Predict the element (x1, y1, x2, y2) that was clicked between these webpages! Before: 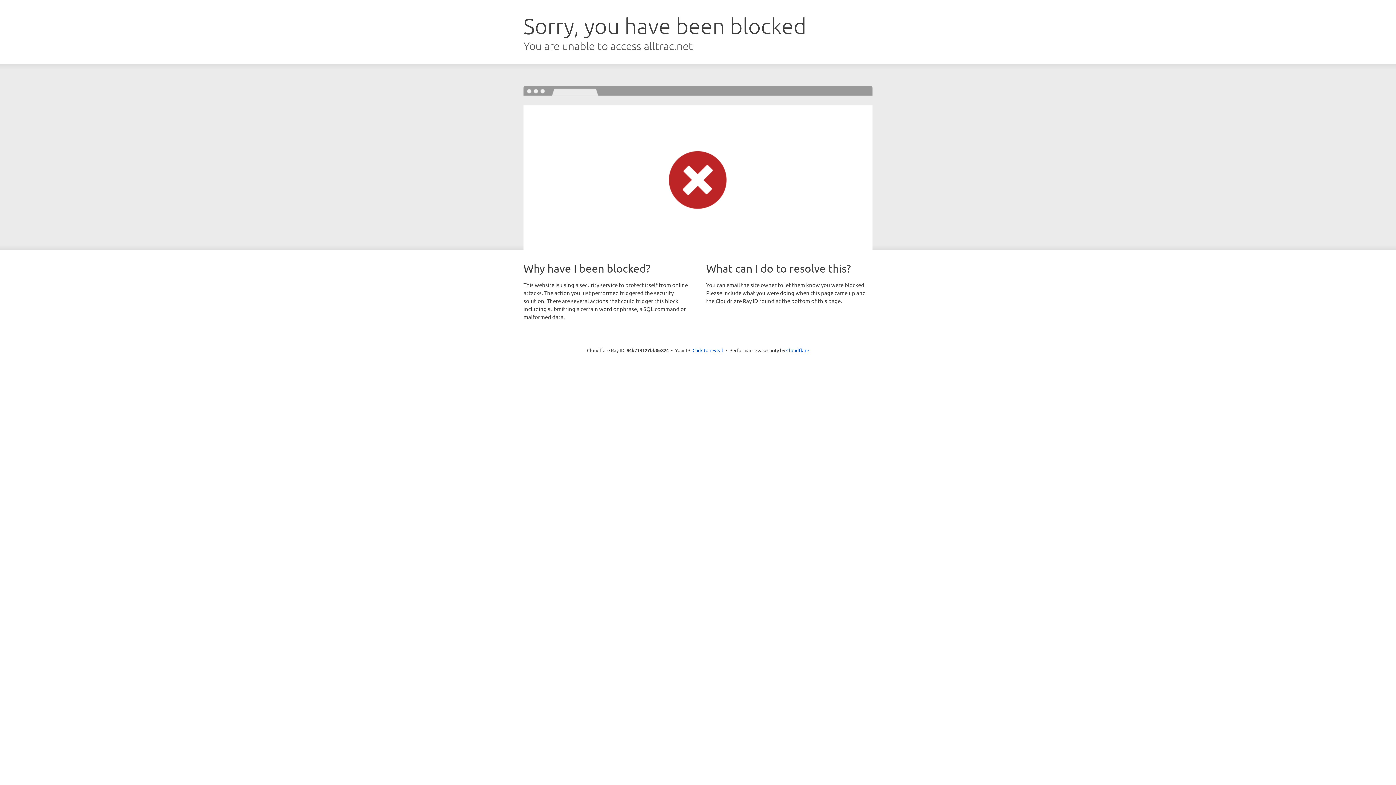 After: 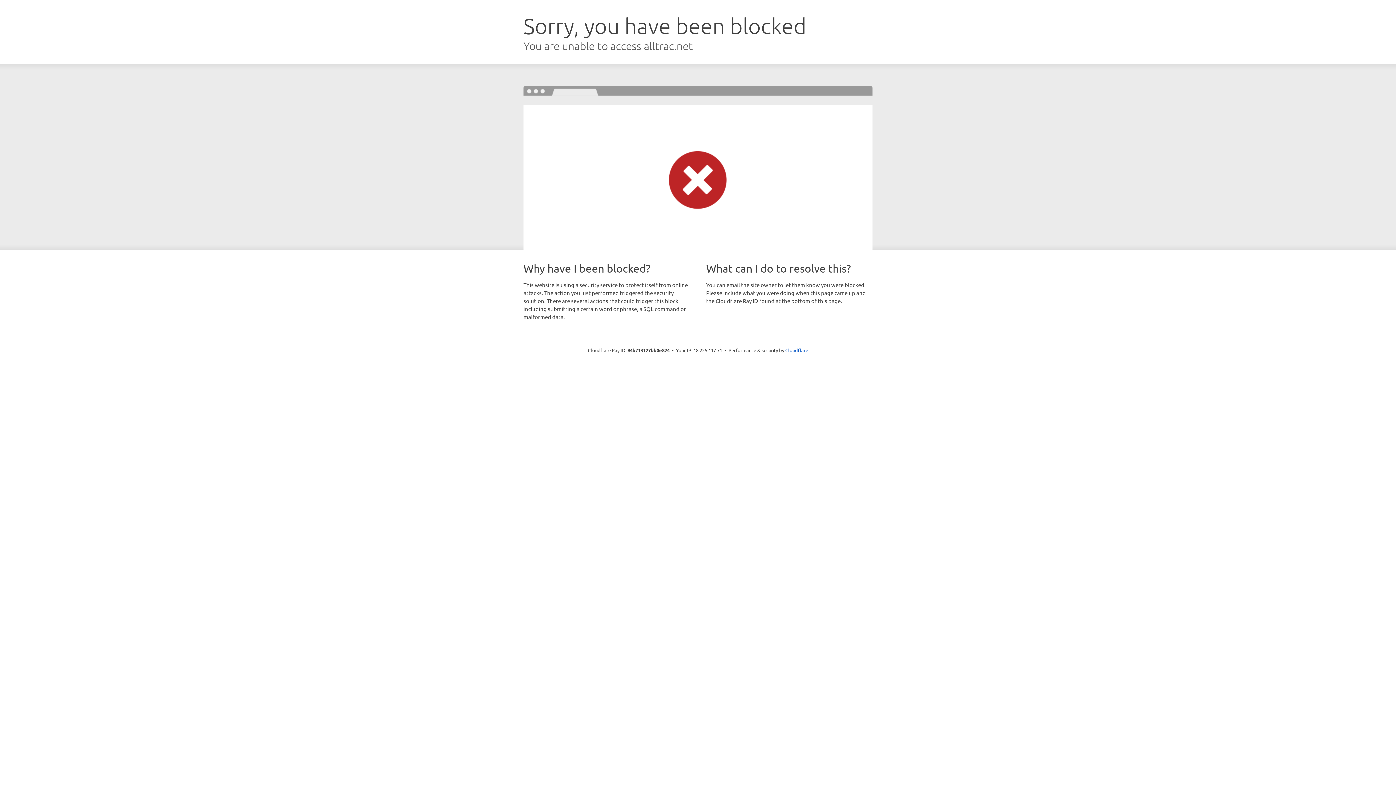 Action: bbox: (692, 346, 723, 353) label: Click to reveal